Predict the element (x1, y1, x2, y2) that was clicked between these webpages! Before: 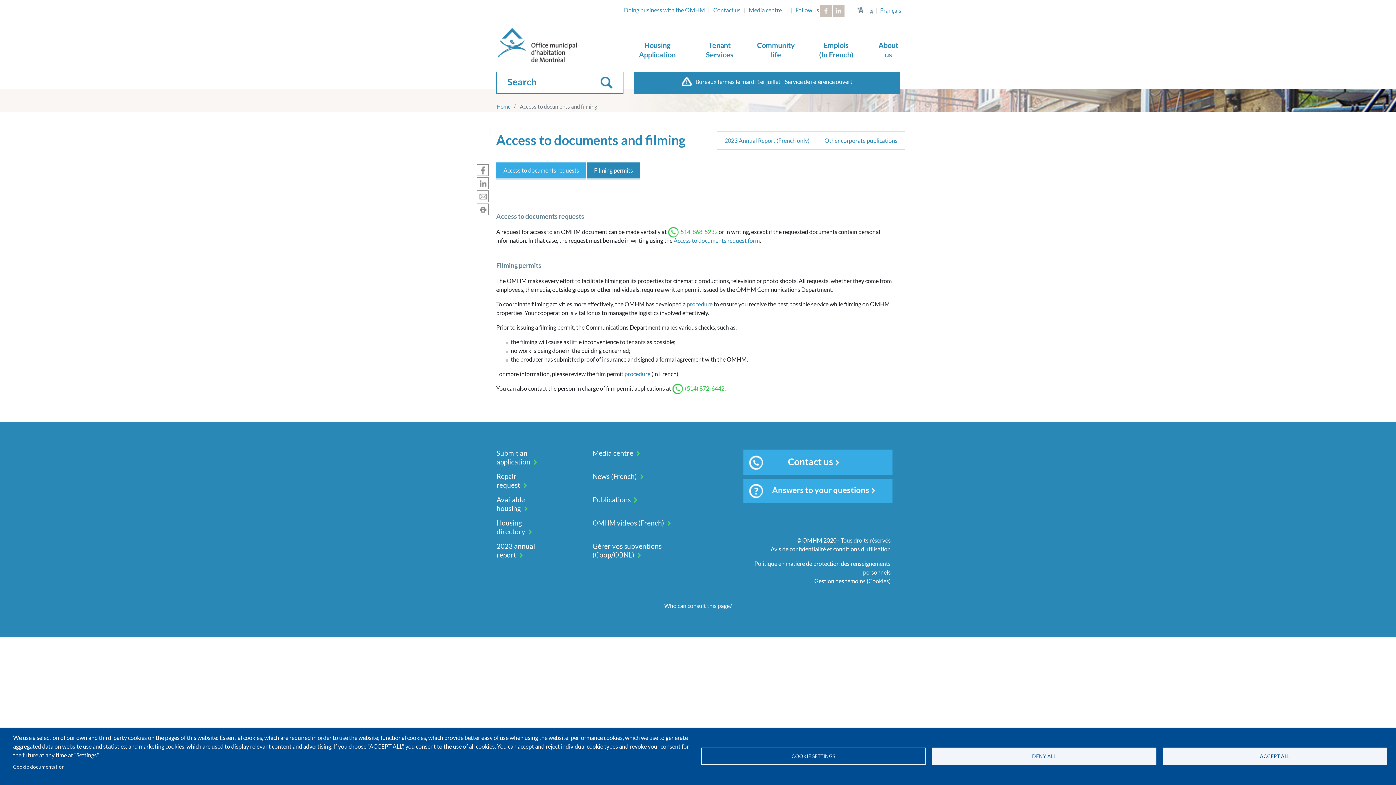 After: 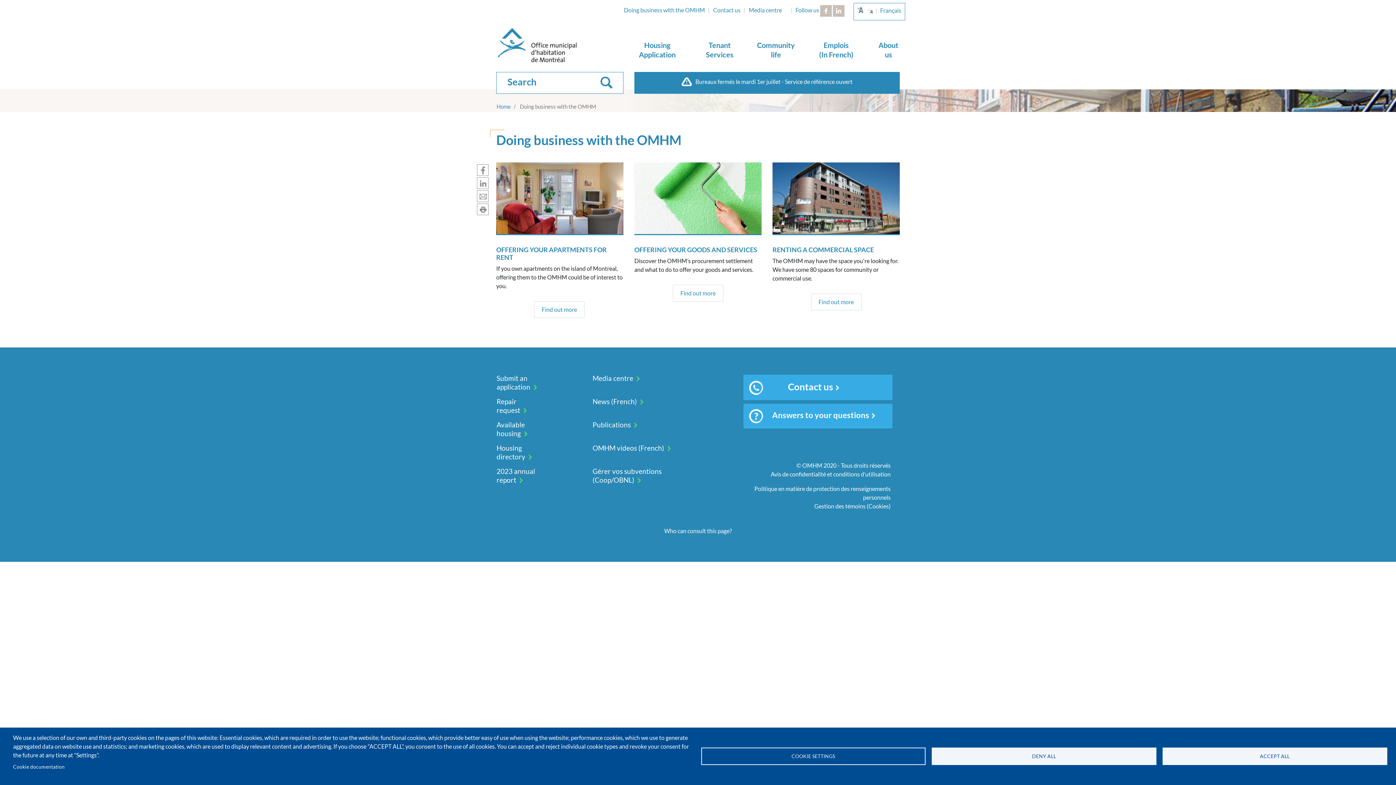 Action: label: Doing business with the OMHM bbox: (622, 2, 711, 17)